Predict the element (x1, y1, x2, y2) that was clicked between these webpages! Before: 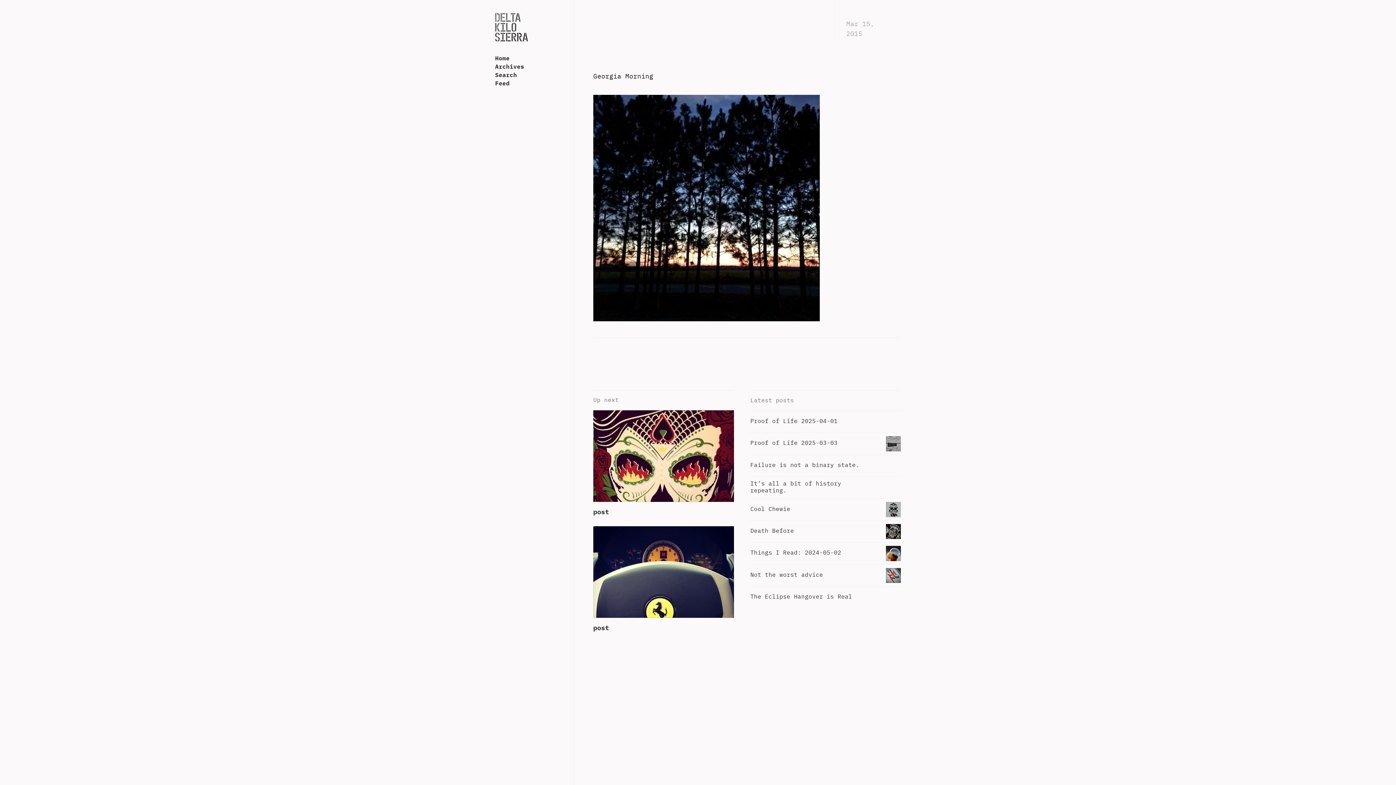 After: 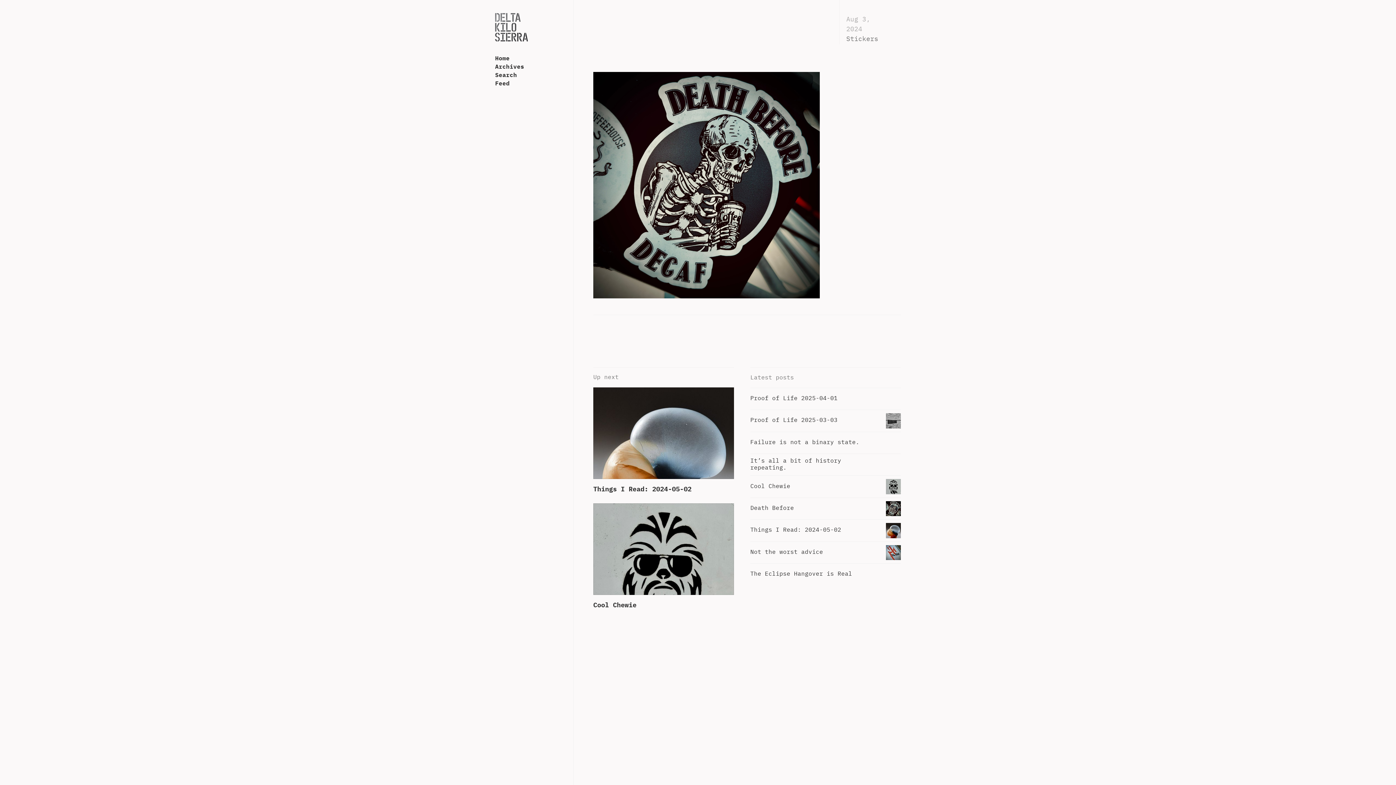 Action: label: Death Before bbox: (750, 520, 901, 542)